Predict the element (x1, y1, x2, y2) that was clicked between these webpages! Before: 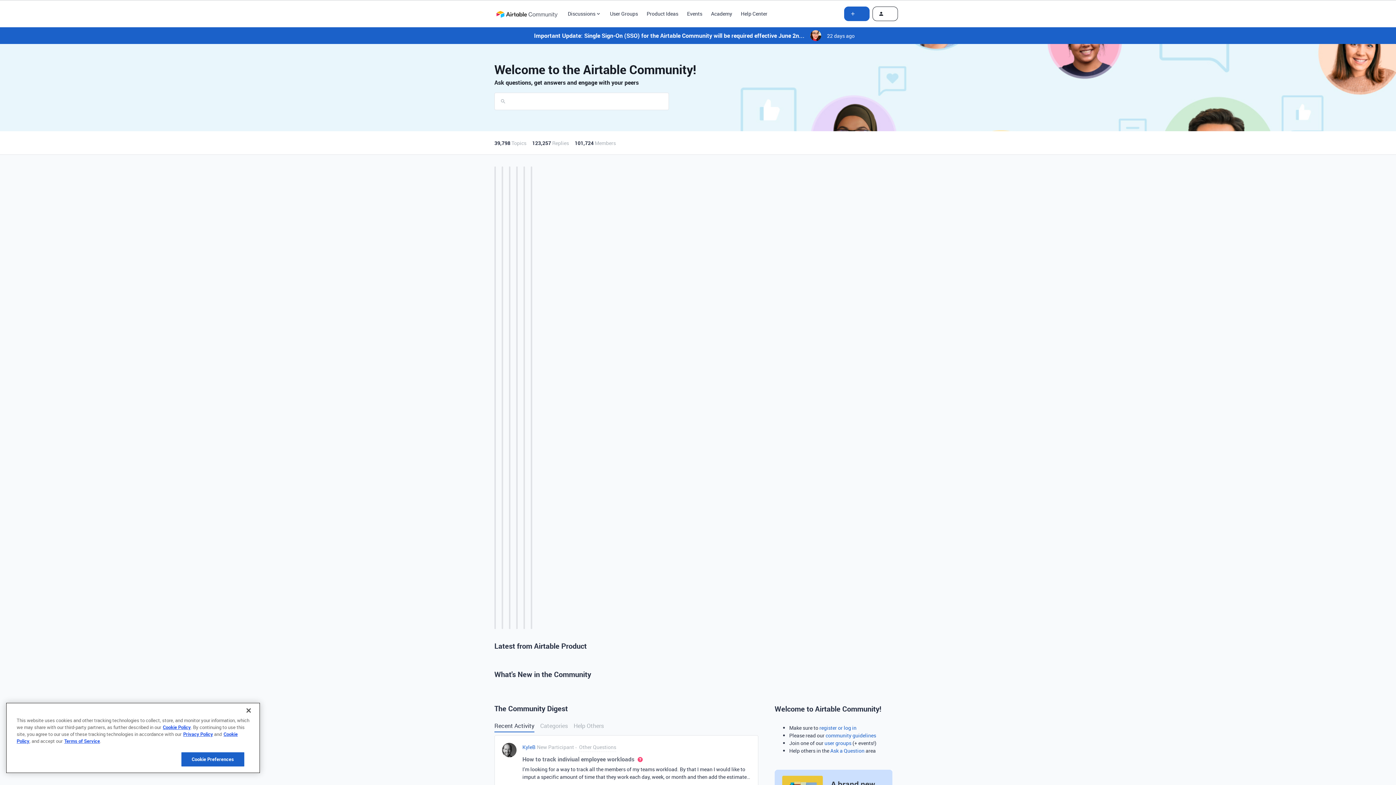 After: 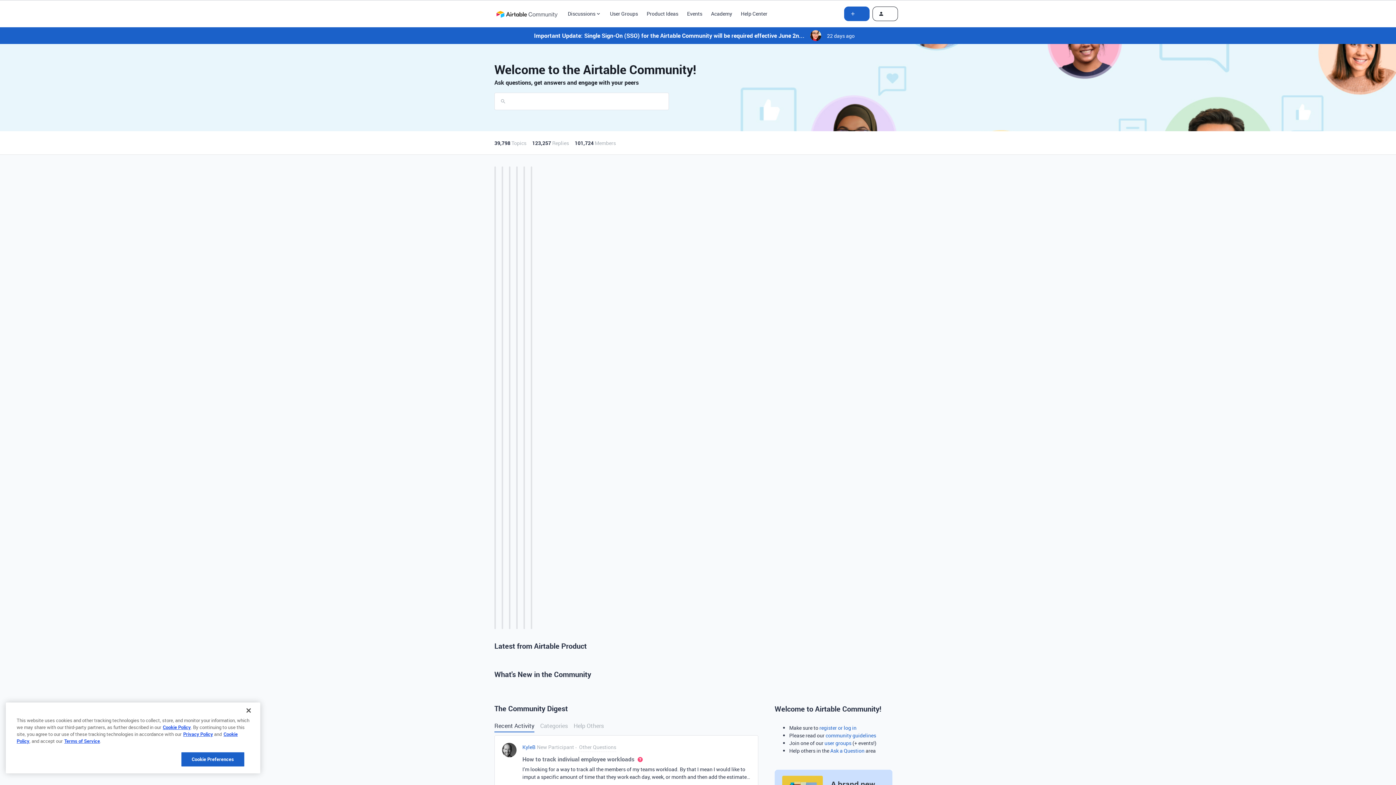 Action: label: Academy bbox: (711, 9, 732, 17)